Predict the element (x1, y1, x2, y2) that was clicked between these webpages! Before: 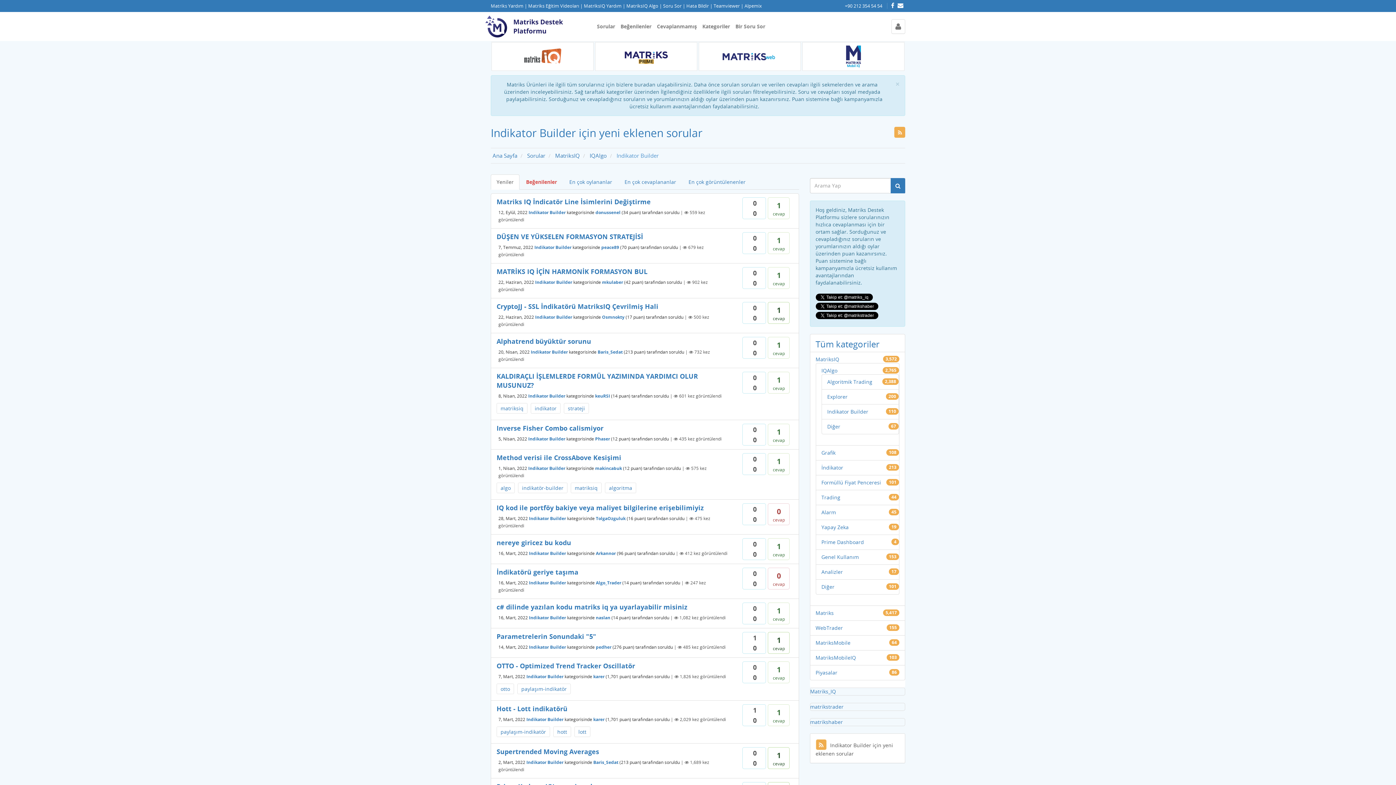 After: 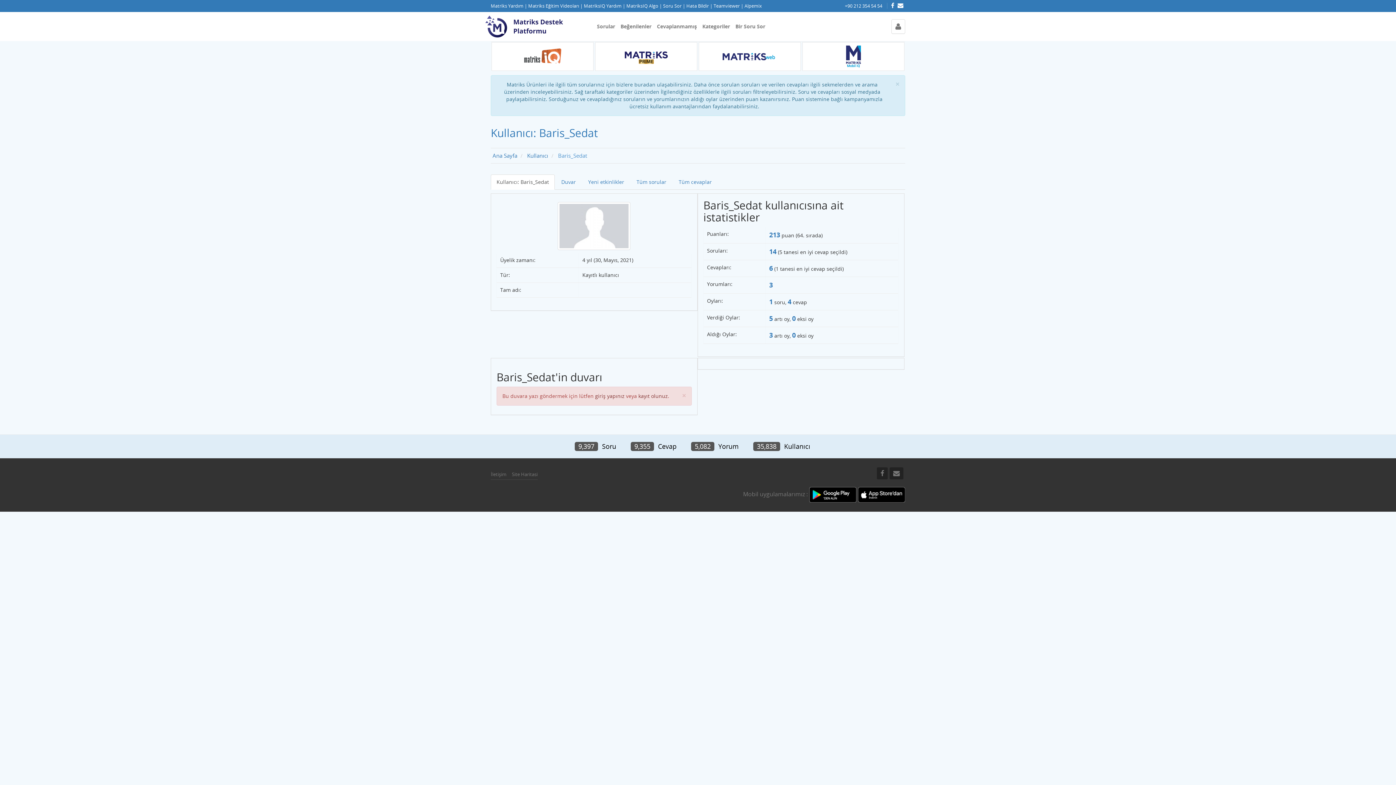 Action: bbox: (593, 759, 618, 765) label: Baris_Sedat